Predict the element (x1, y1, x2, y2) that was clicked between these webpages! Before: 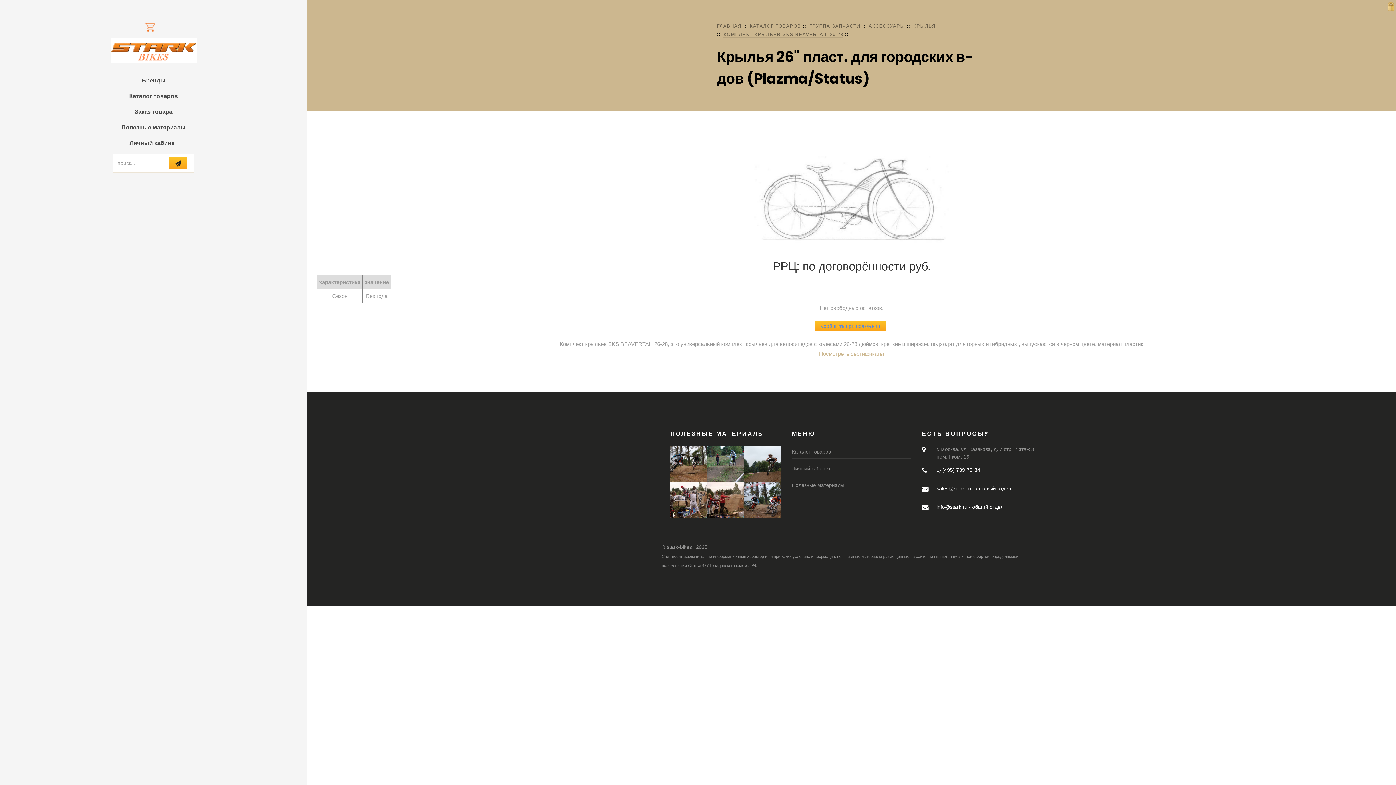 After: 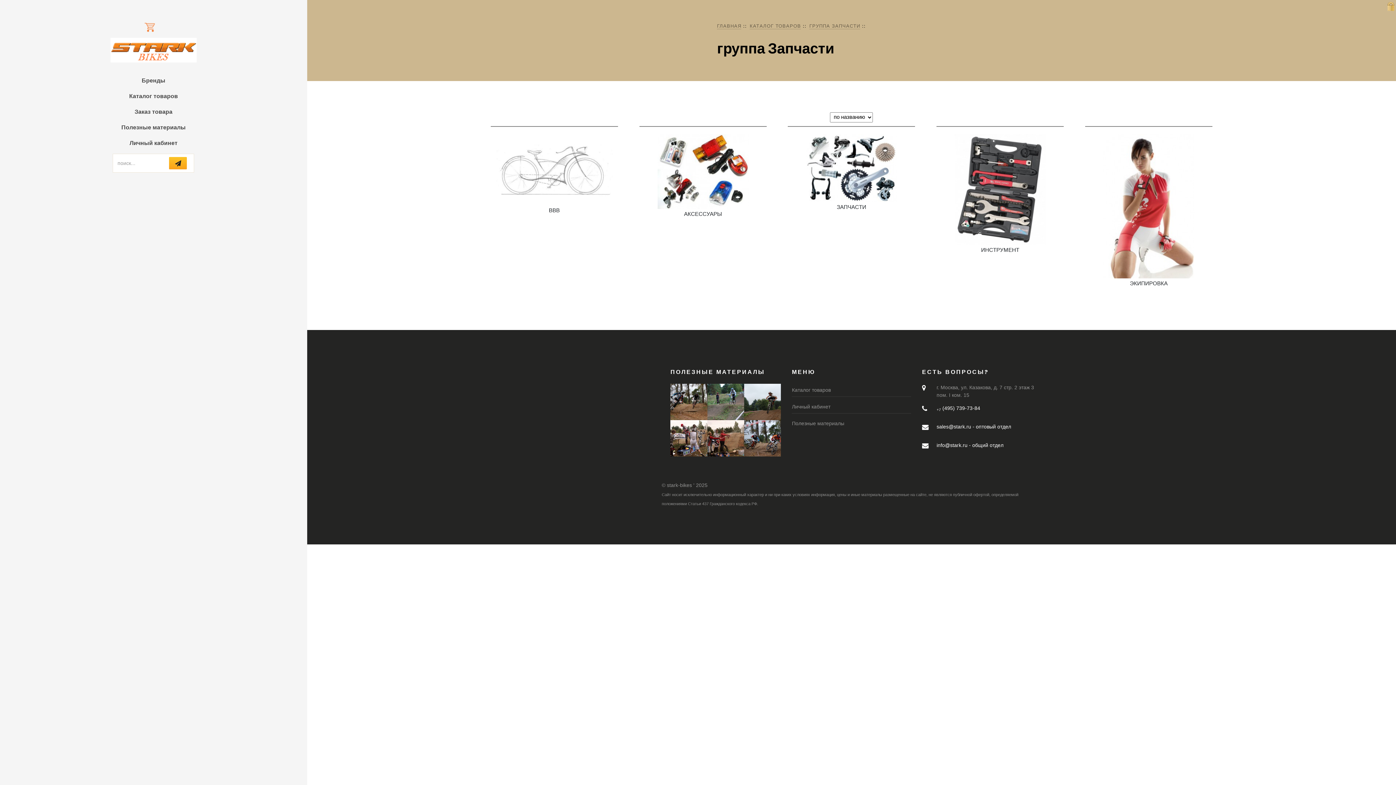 Action: label: ГРУППА ЗАПЧАСТИ bbox: (809, 23, 860, 29)